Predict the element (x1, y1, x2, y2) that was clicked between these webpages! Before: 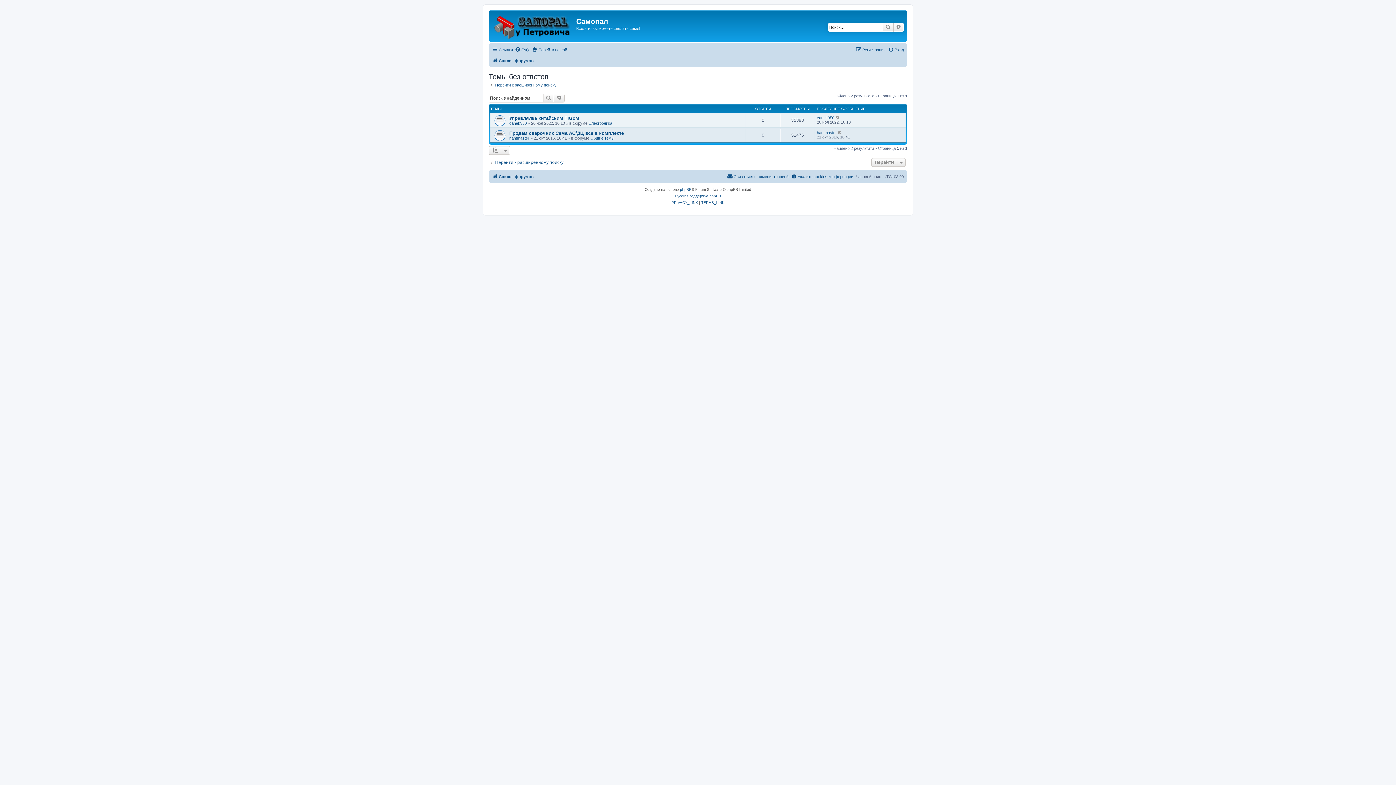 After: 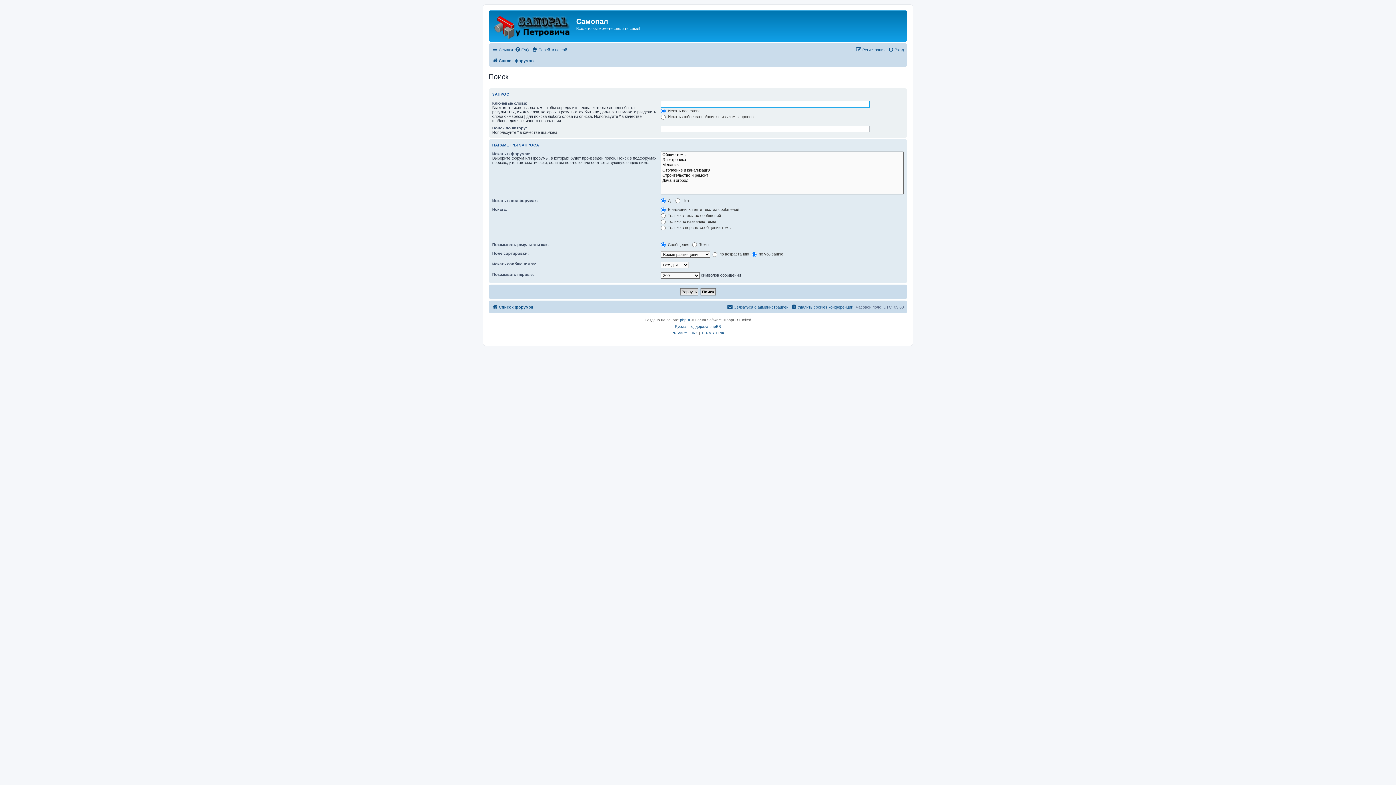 Action: label: Поиск bbox: (882, 22, 893, 31)